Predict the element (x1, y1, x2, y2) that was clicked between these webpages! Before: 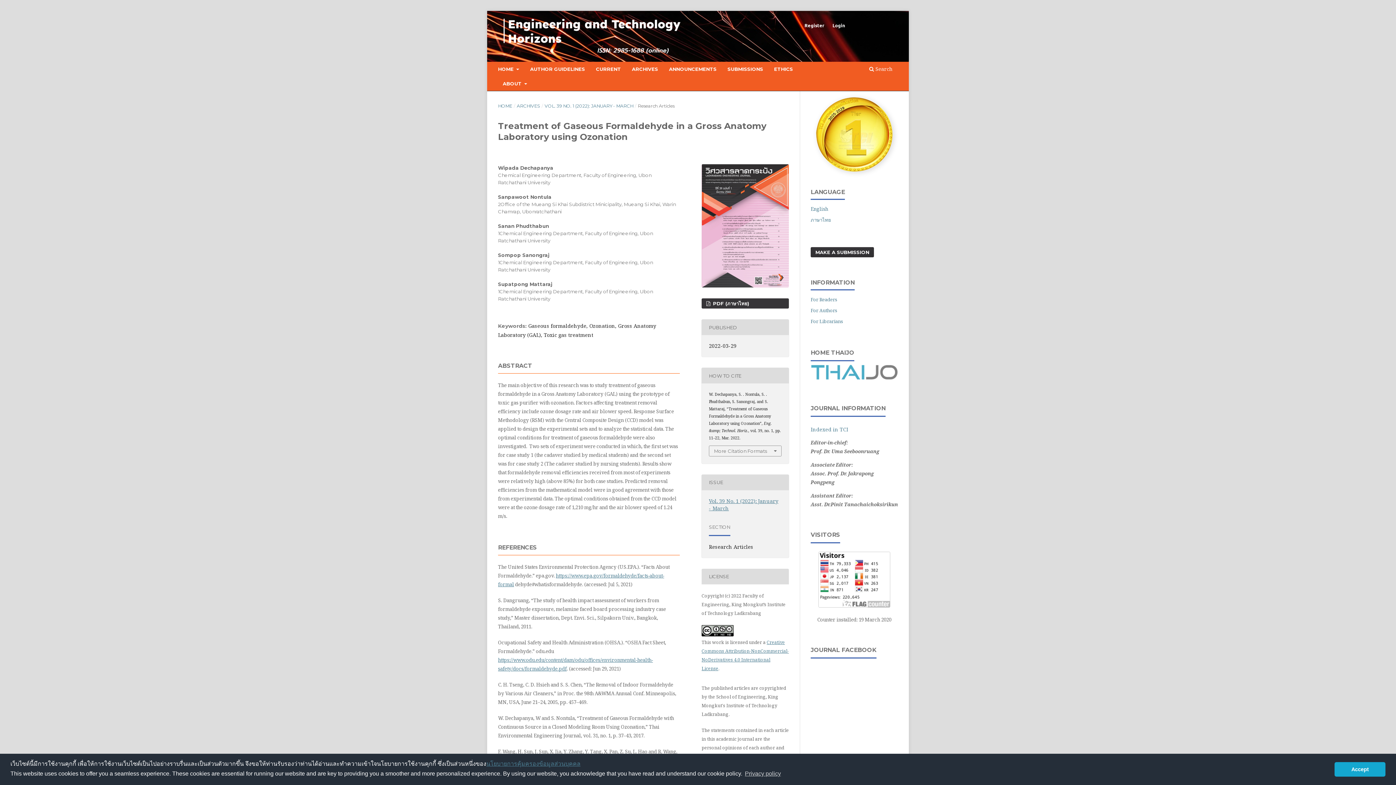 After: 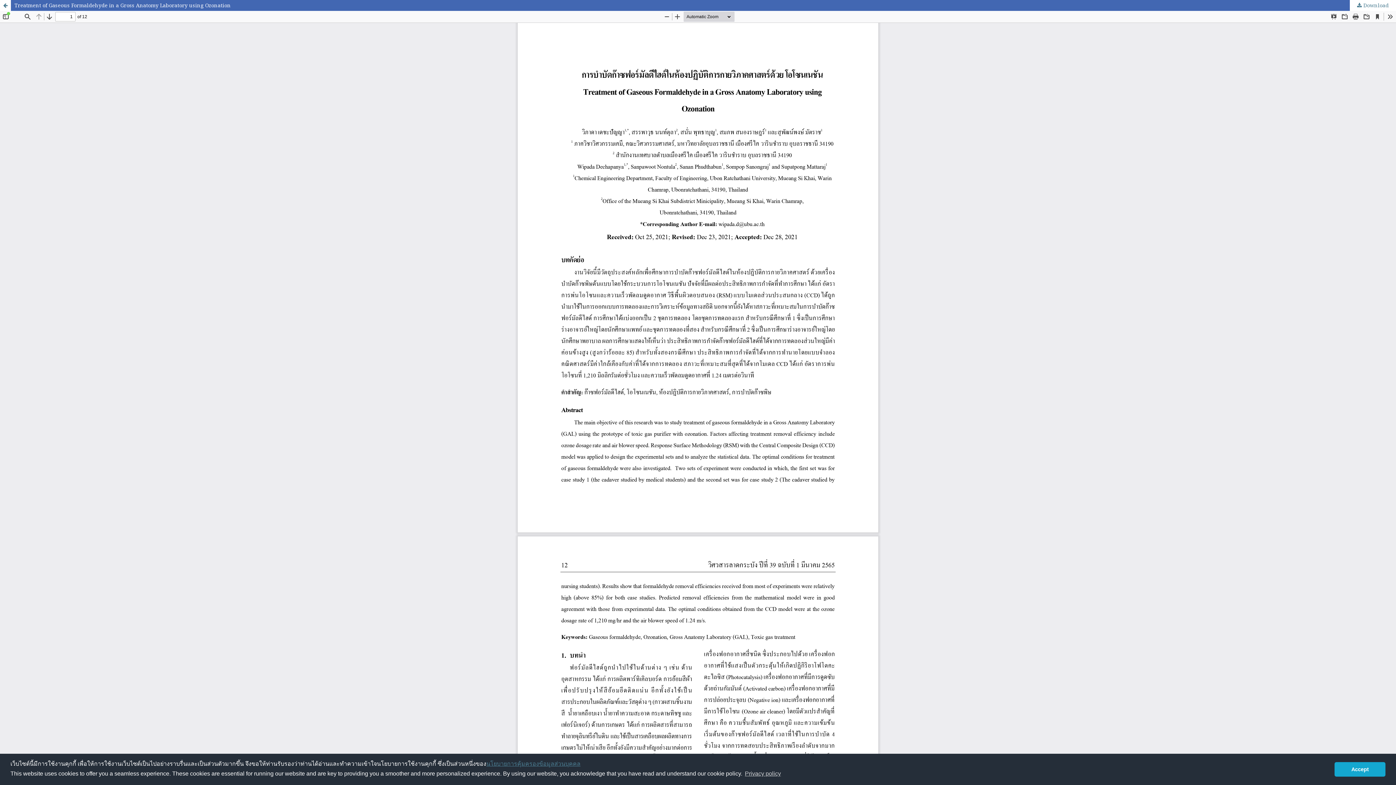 Action: label:  PDF (ภาษาไทย) bbox: (701, 298, 789, 308)